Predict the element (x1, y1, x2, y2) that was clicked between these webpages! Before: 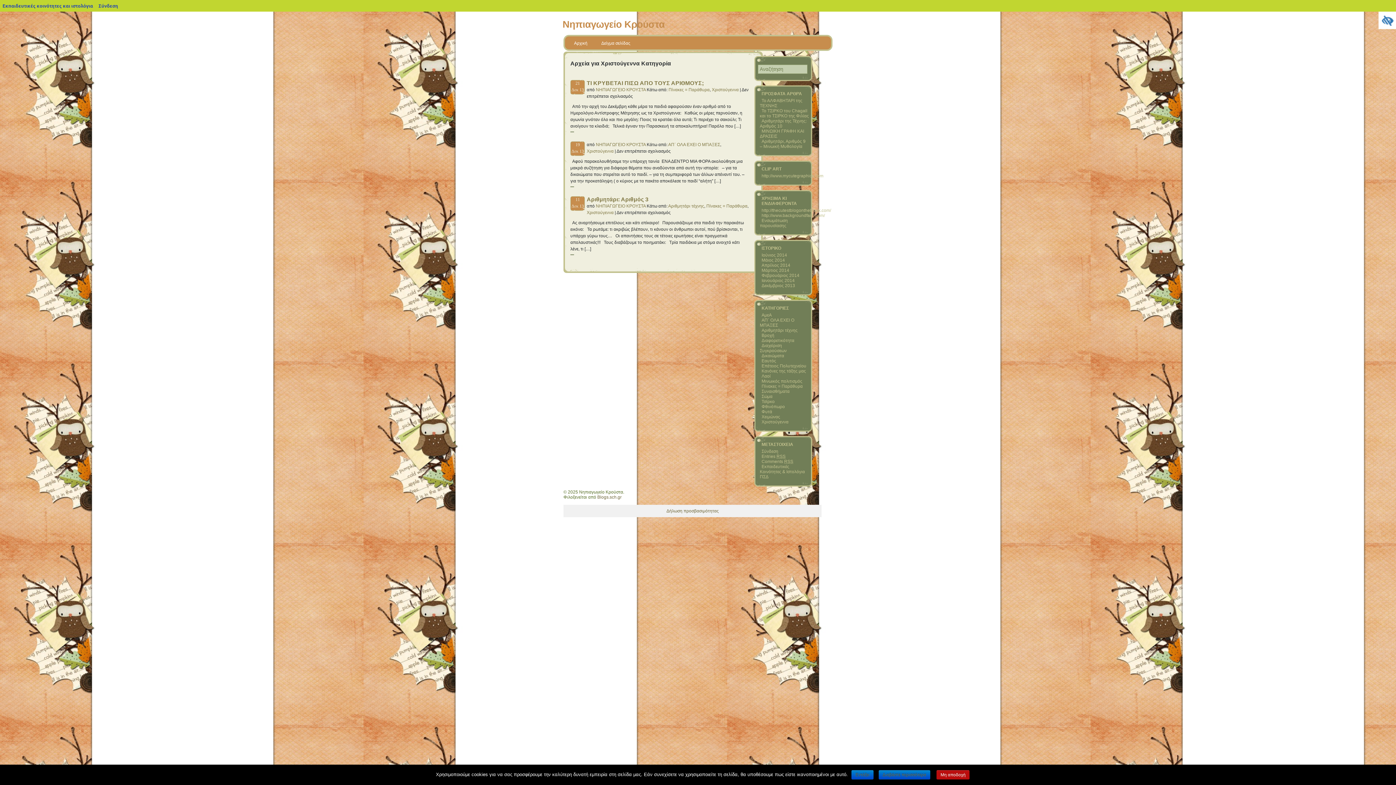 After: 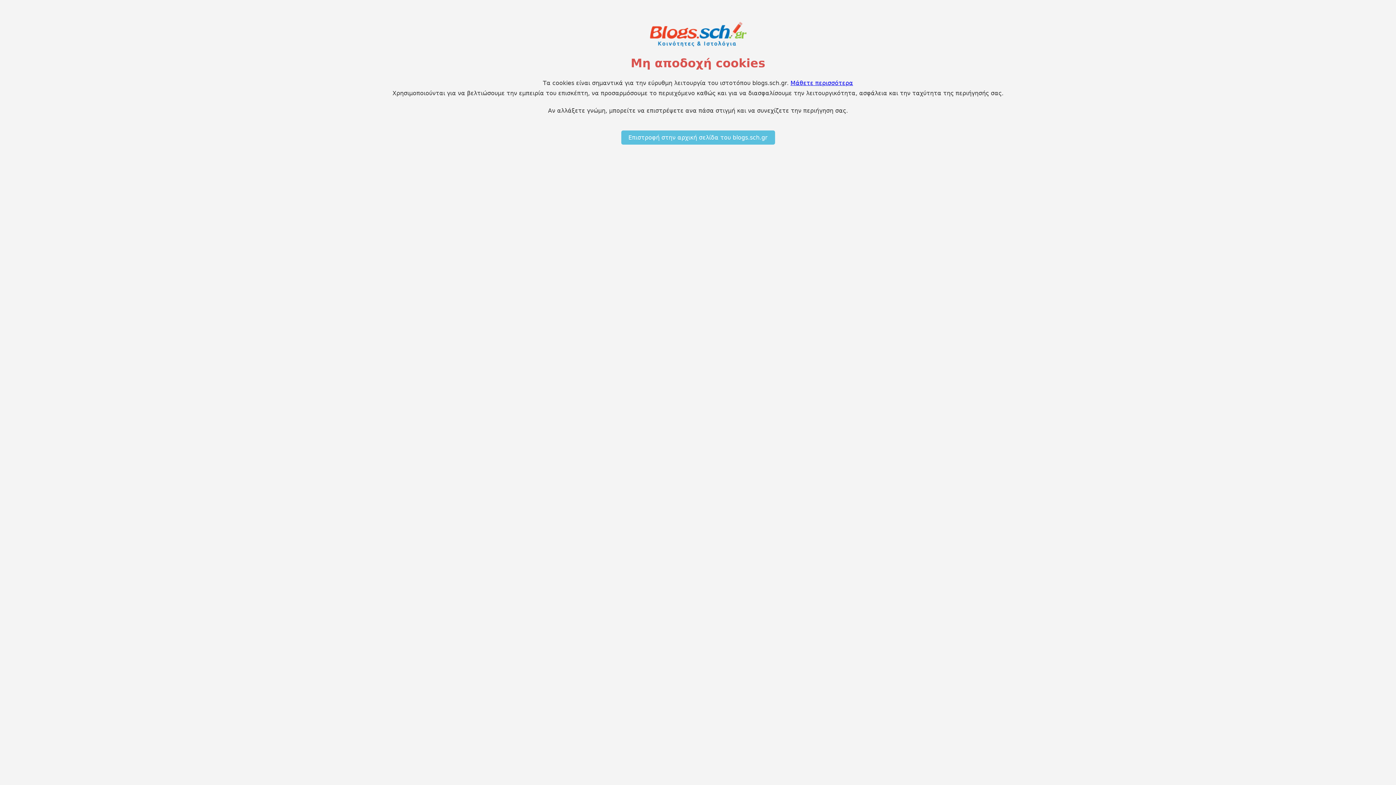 Action: label: Μη αποδοχή bbox: (936, 770, 969, 780)